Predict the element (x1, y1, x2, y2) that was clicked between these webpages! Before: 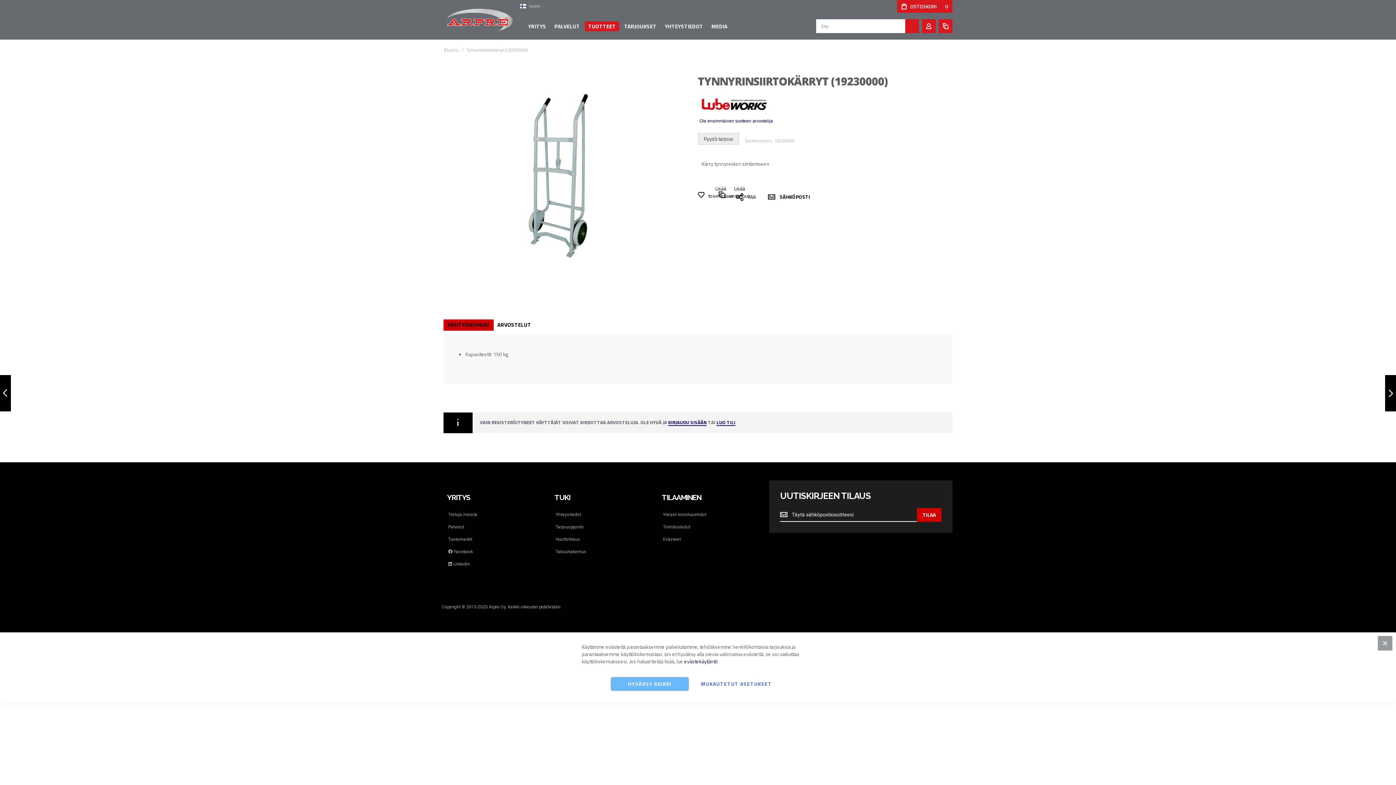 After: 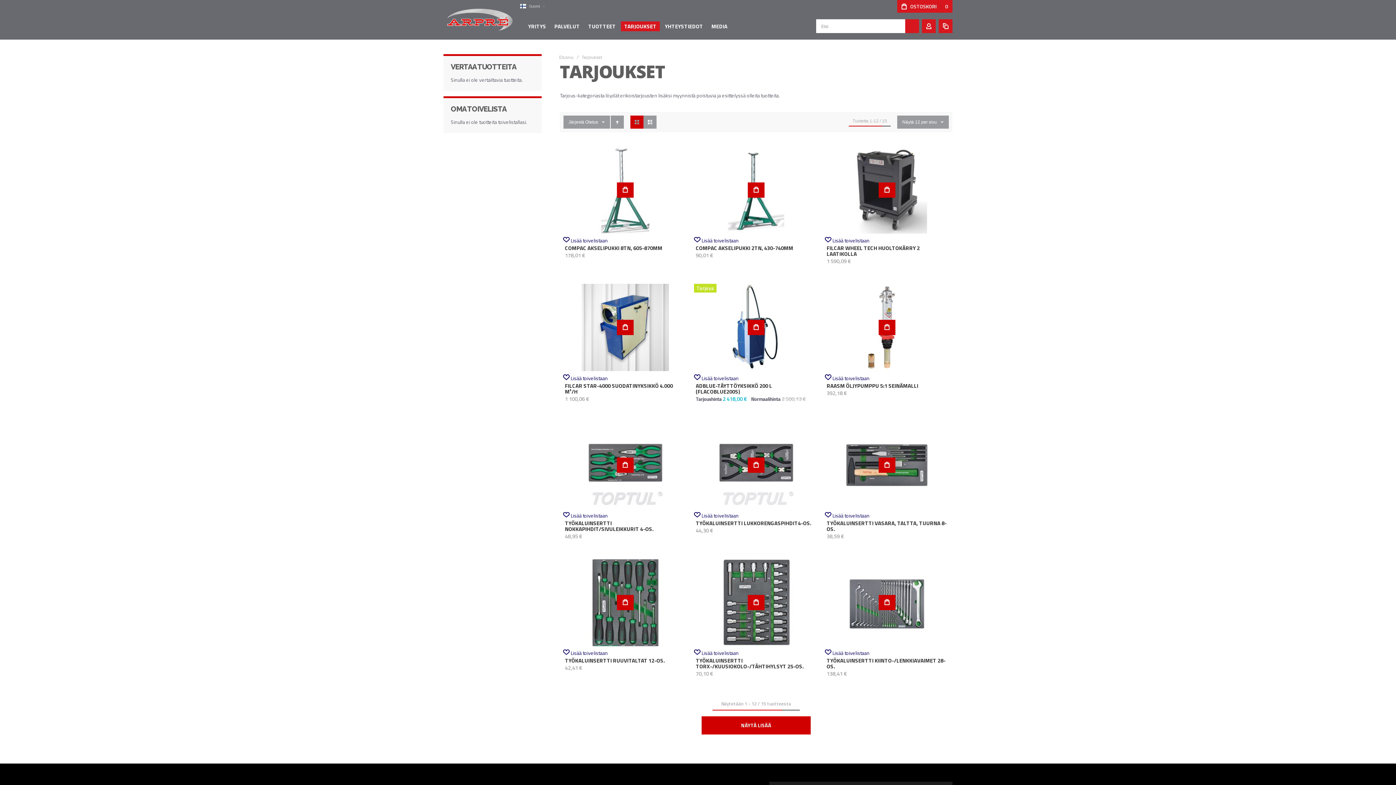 Action: label: TARJOUKSET bbox: (621, 21, 660, 31)